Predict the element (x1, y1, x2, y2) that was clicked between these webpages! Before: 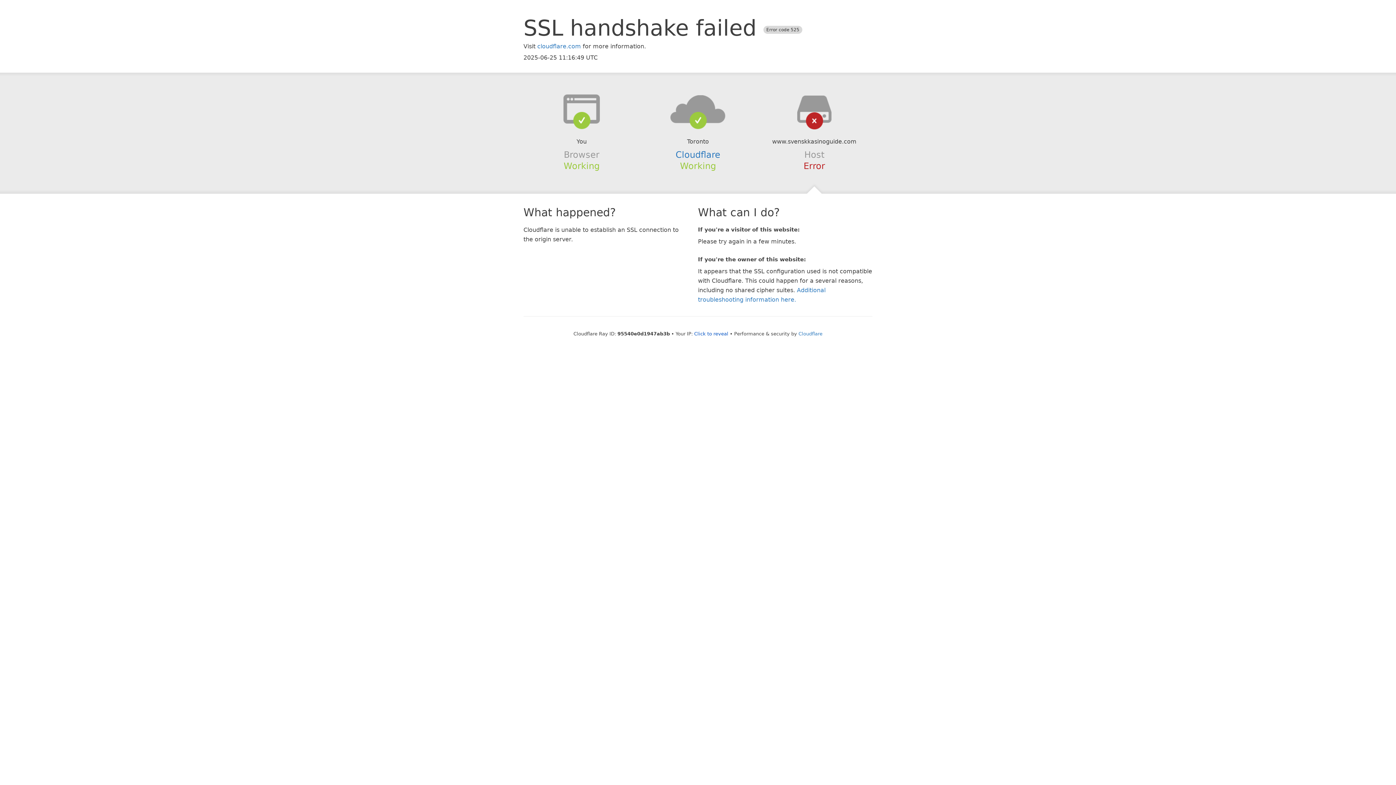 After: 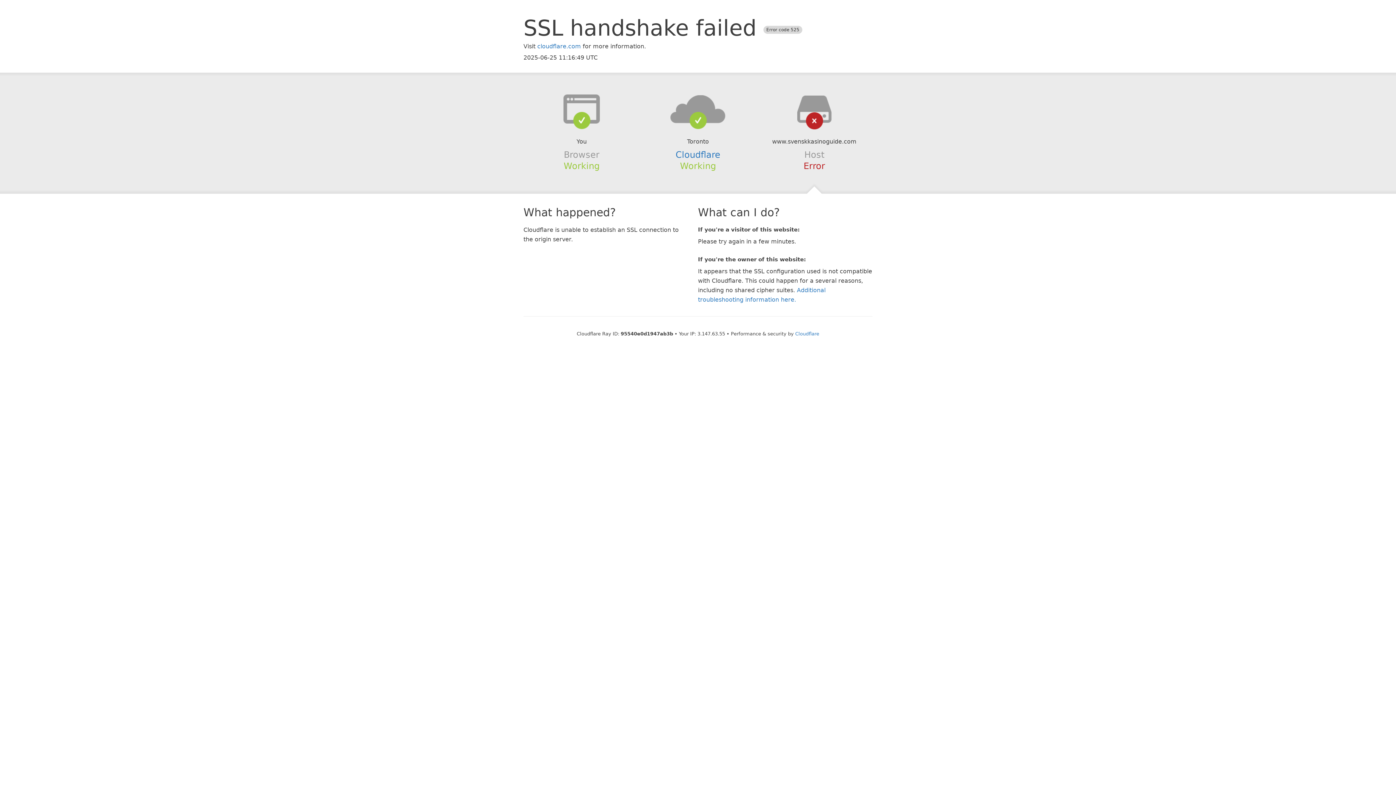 Action: label: Click to reveal bbox: (694, 331, 728, 336)